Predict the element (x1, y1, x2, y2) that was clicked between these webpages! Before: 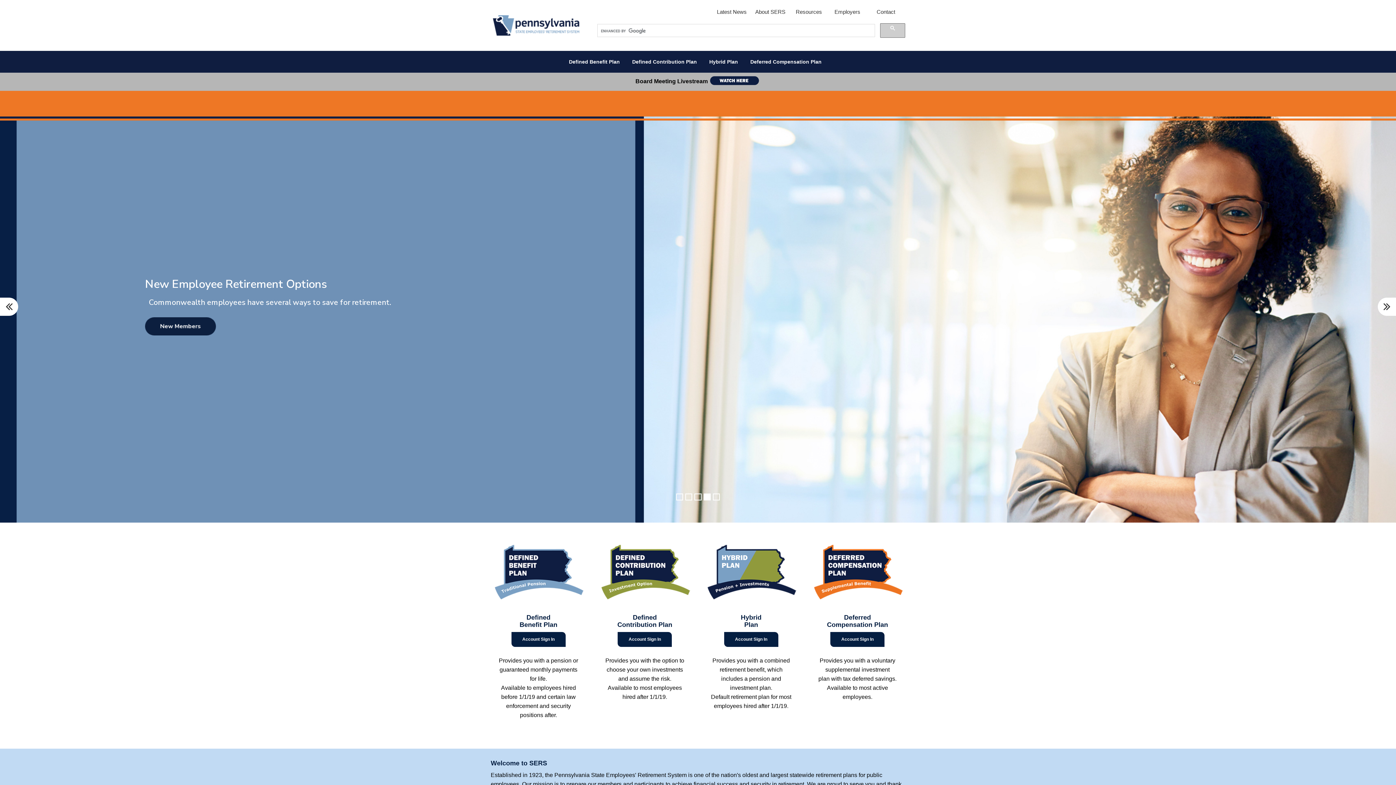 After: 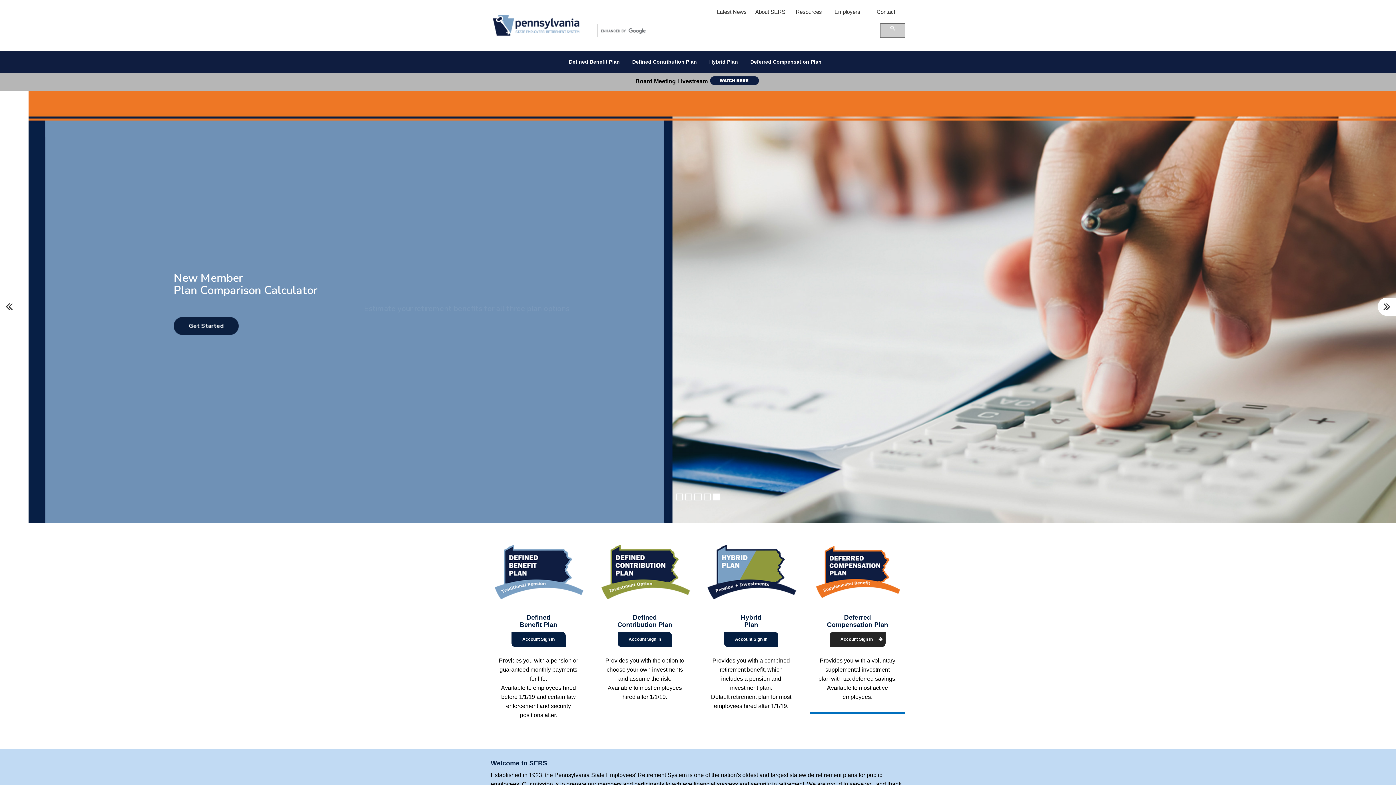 Action: bbox: (830, 632, 884, 647) label: Deferred Compensation Plan Account Sign In